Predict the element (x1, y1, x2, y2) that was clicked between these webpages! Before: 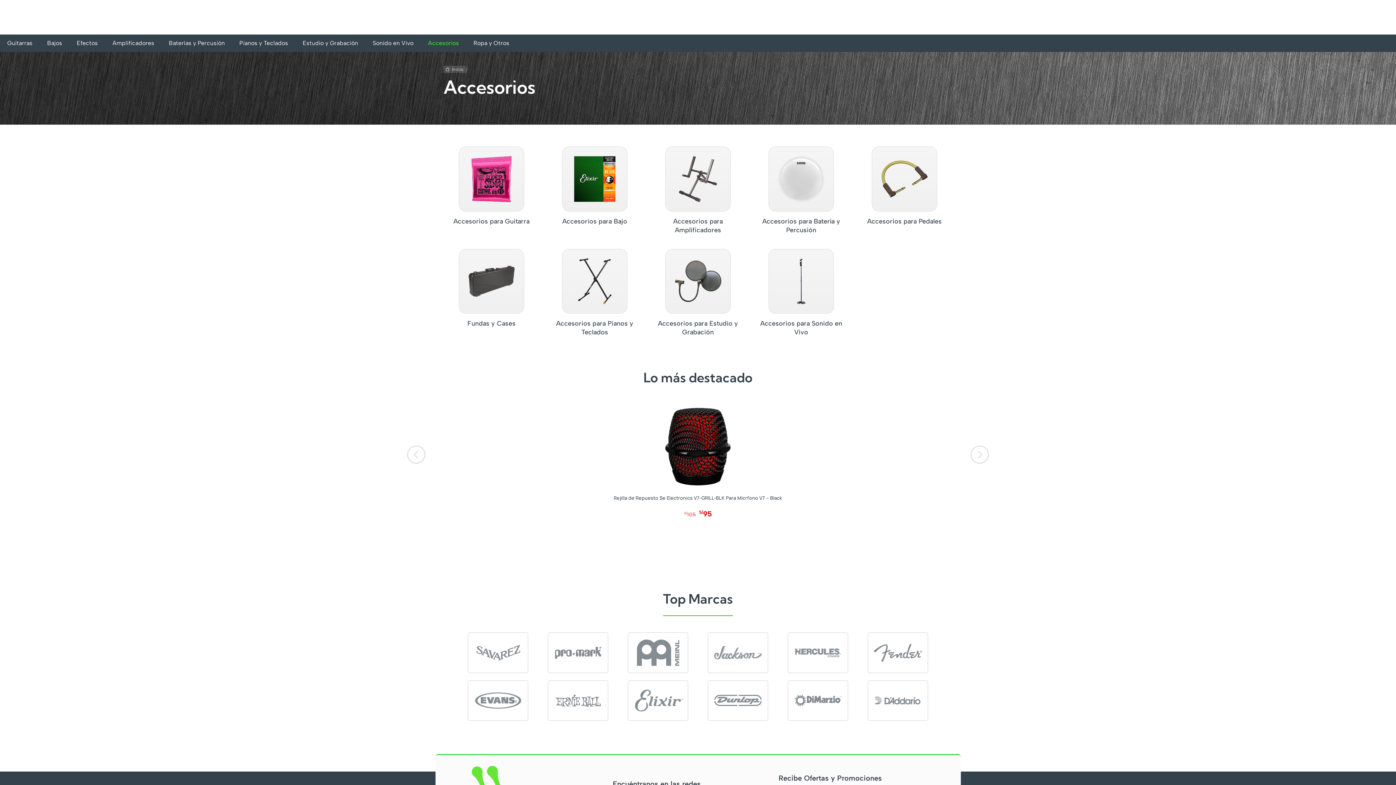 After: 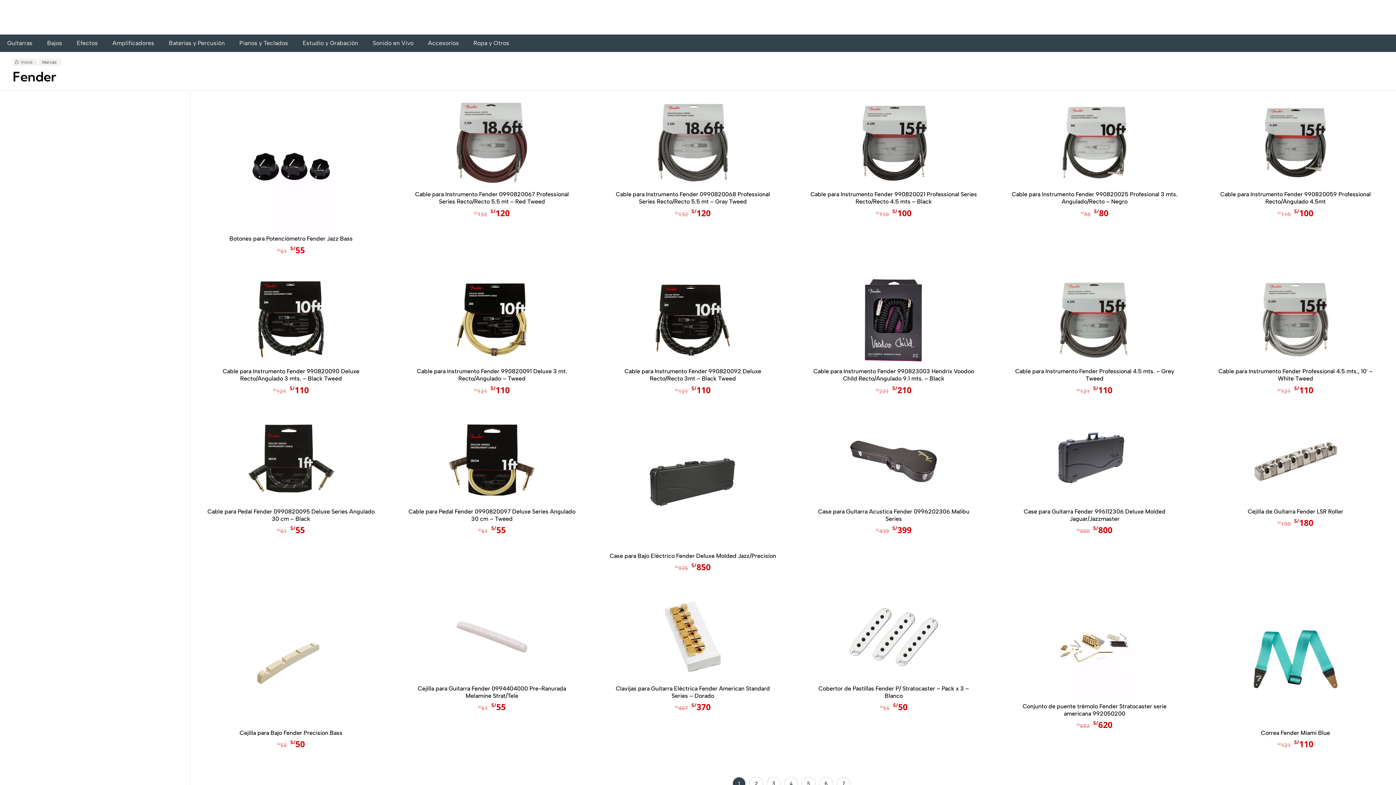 Action: bbox: (868, 633, 927, 672)